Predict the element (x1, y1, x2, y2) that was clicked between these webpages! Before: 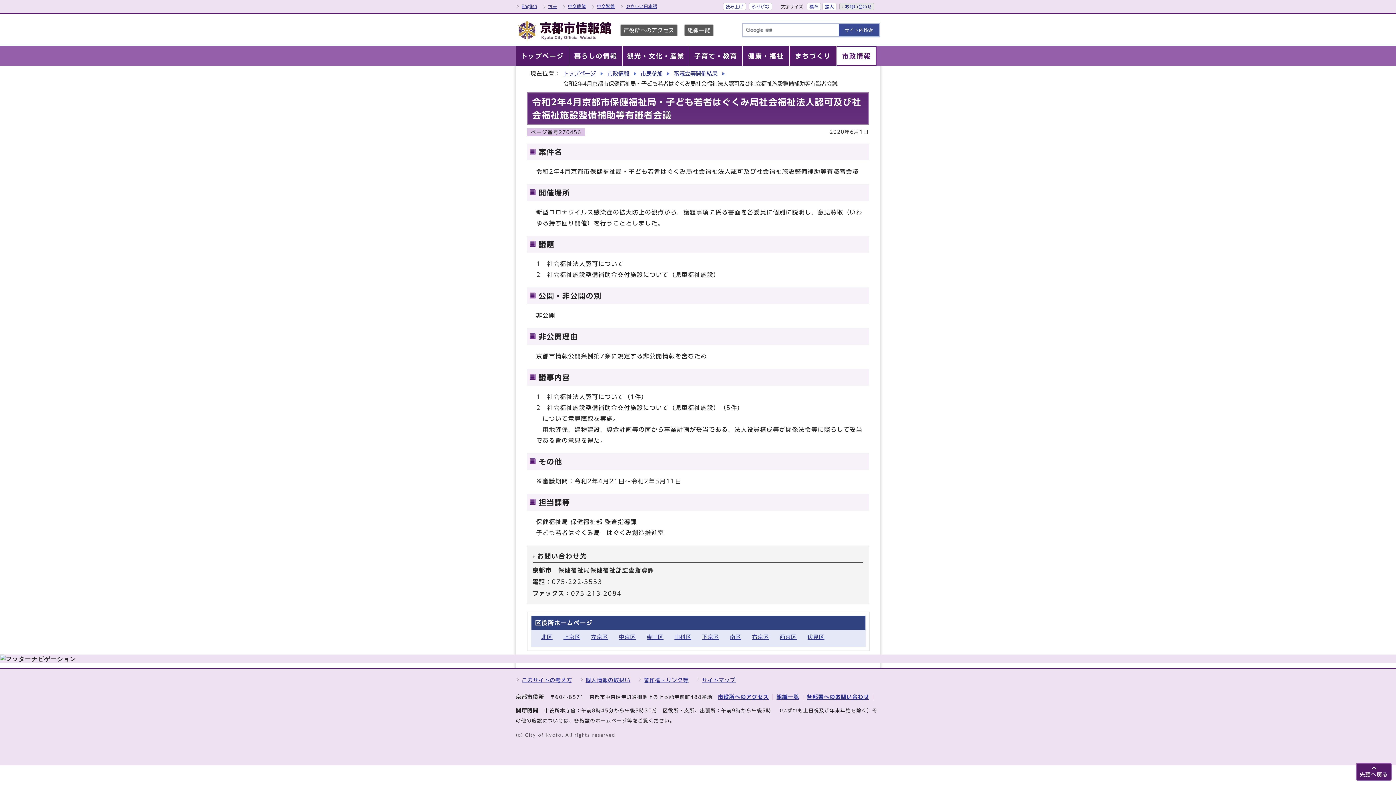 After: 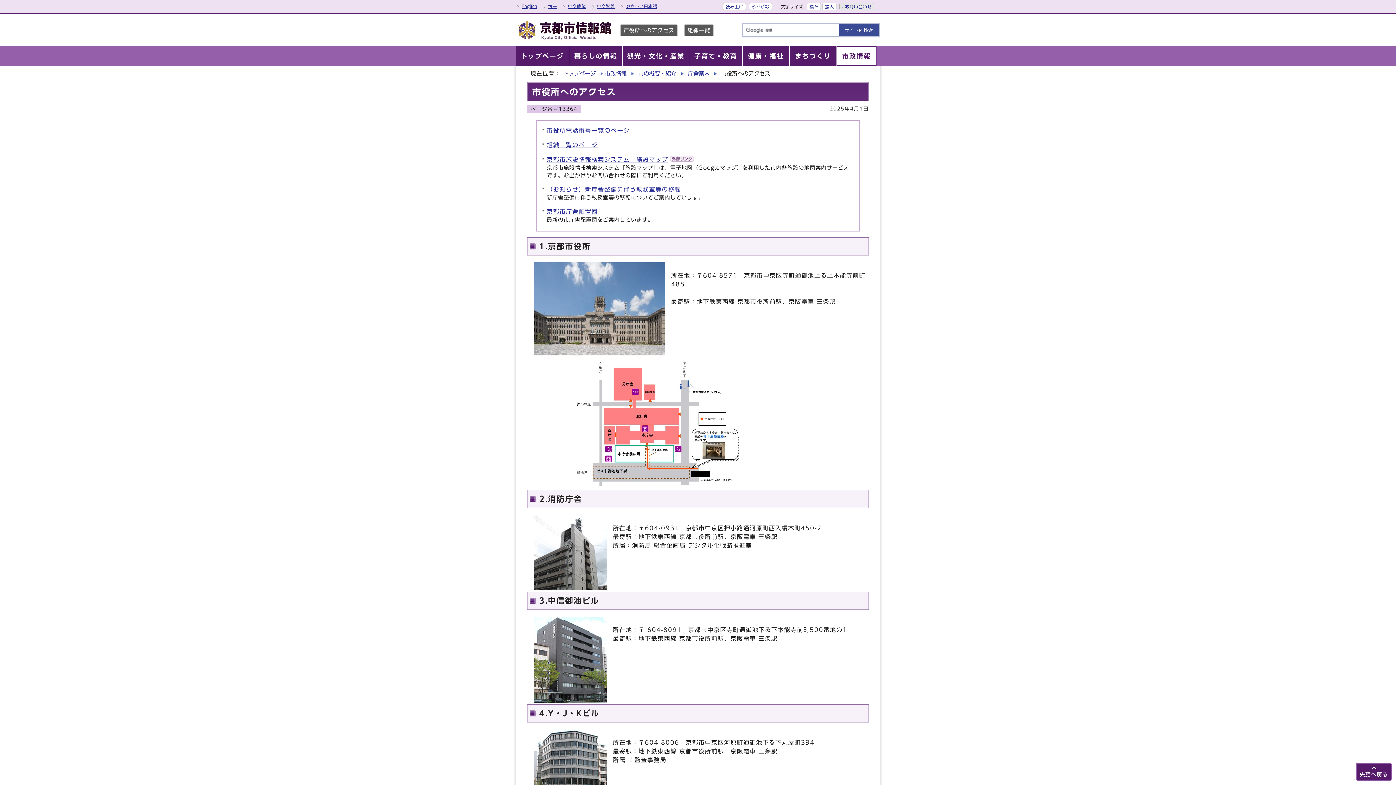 Action: bbox: (718, 694, 769, 700) label: 市役所へのアクセス